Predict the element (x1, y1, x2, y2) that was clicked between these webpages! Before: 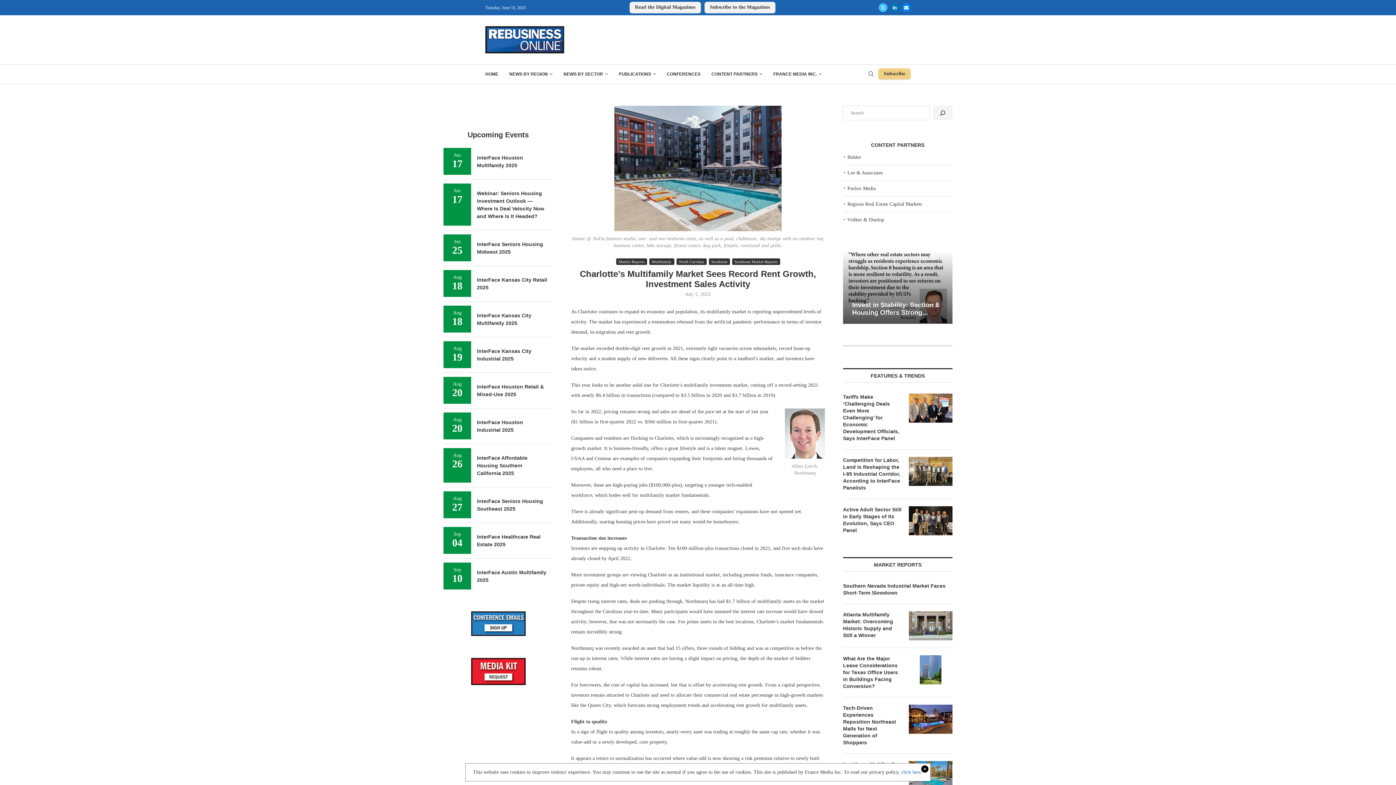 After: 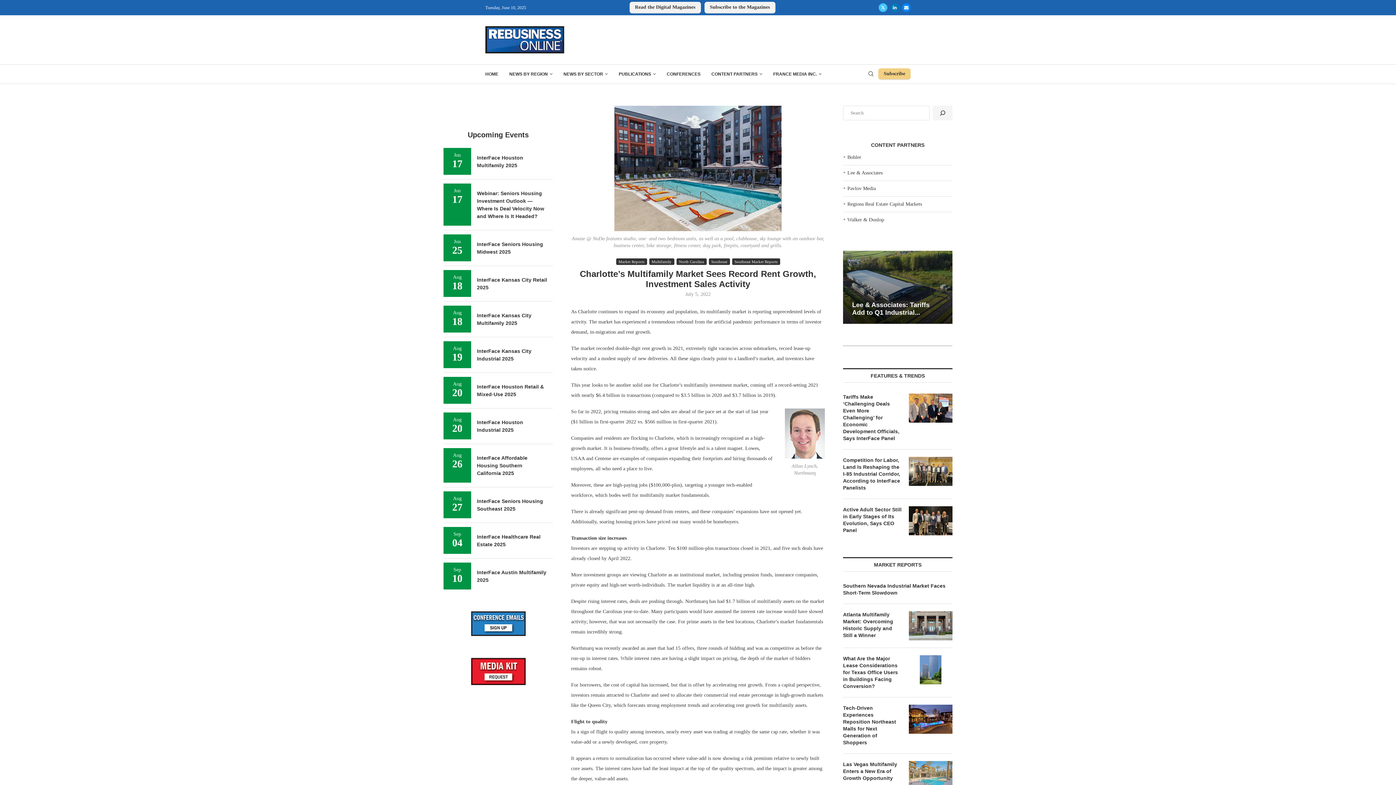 Action: bbox: (901, 769, 922, 775) label: click here.